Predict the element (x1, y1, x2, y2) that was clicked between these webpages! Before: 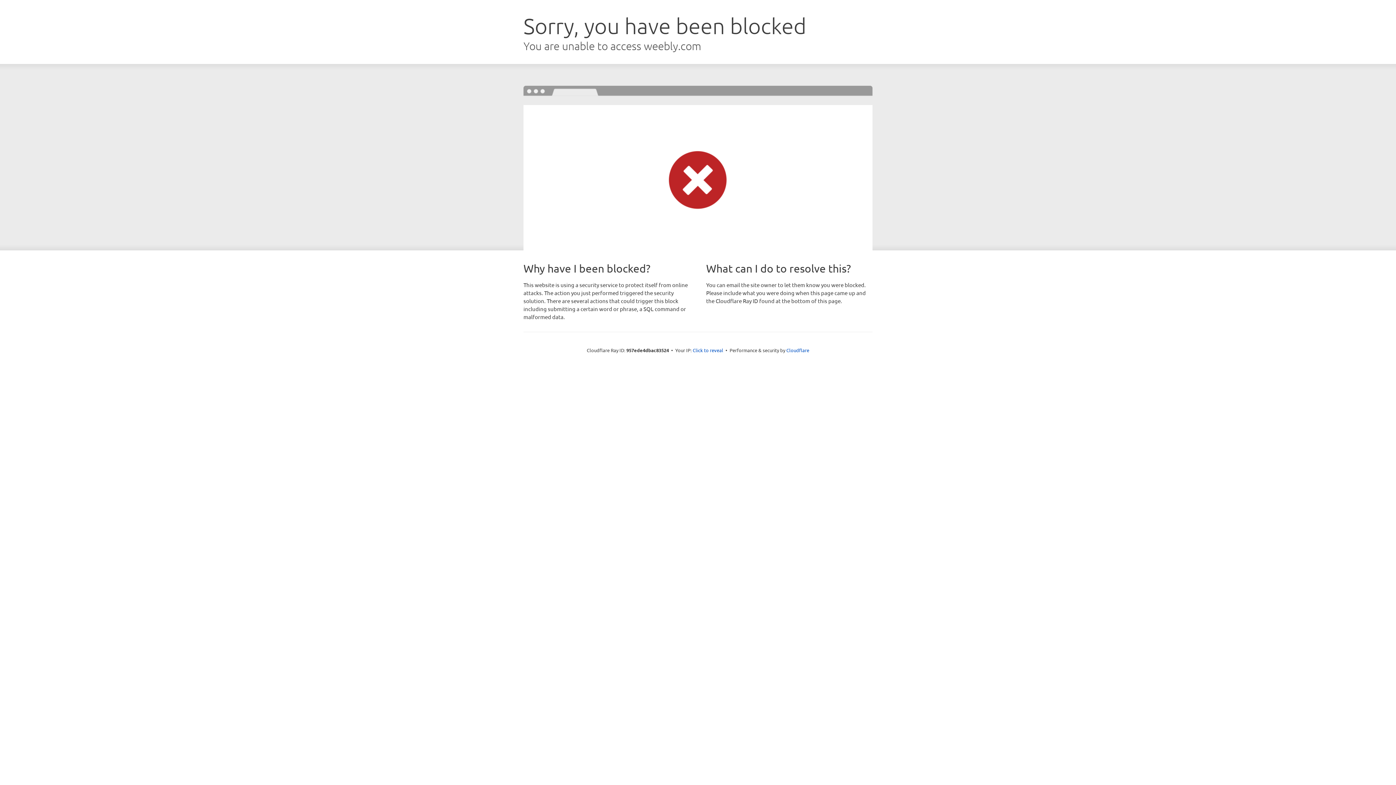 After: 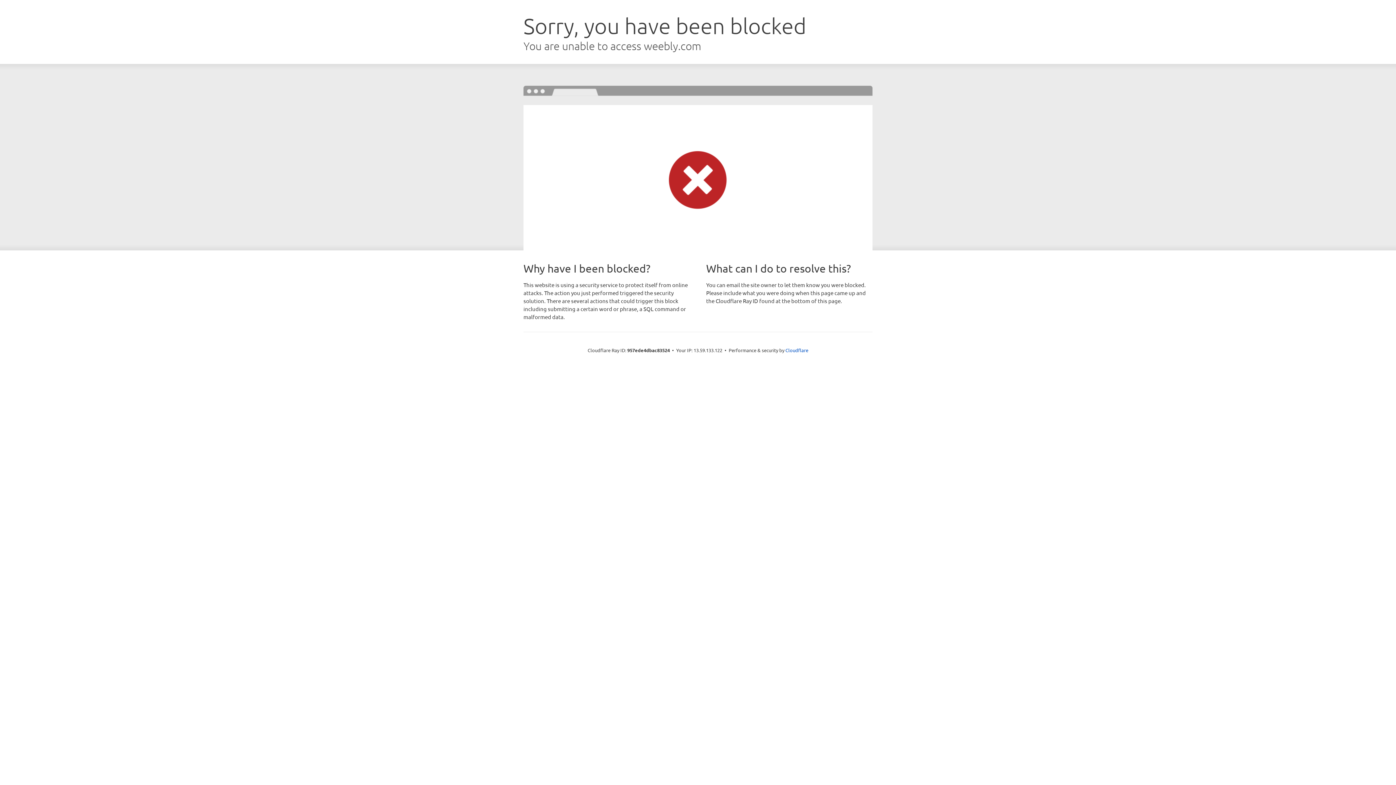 Action: label: Click to reveal bbox: (692, 346, 723, 353)